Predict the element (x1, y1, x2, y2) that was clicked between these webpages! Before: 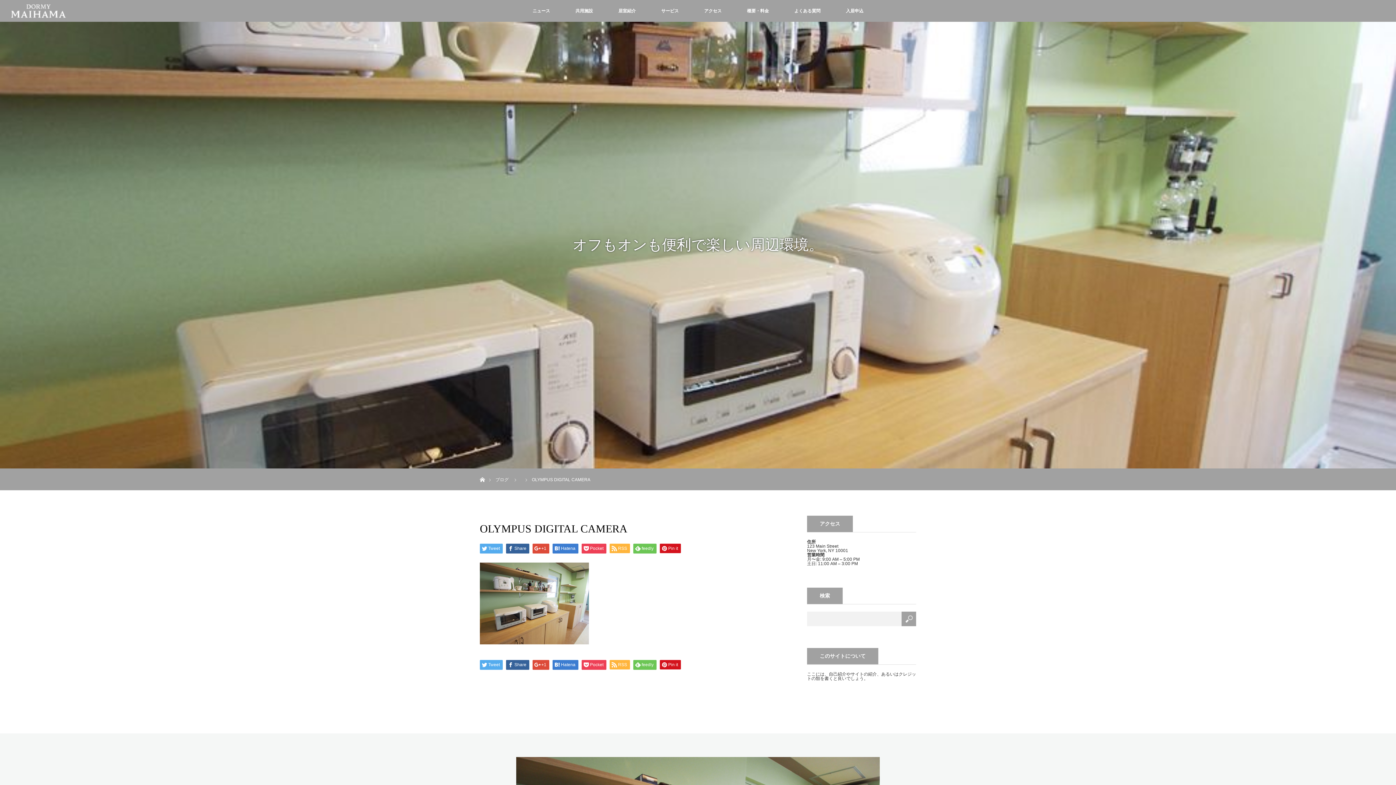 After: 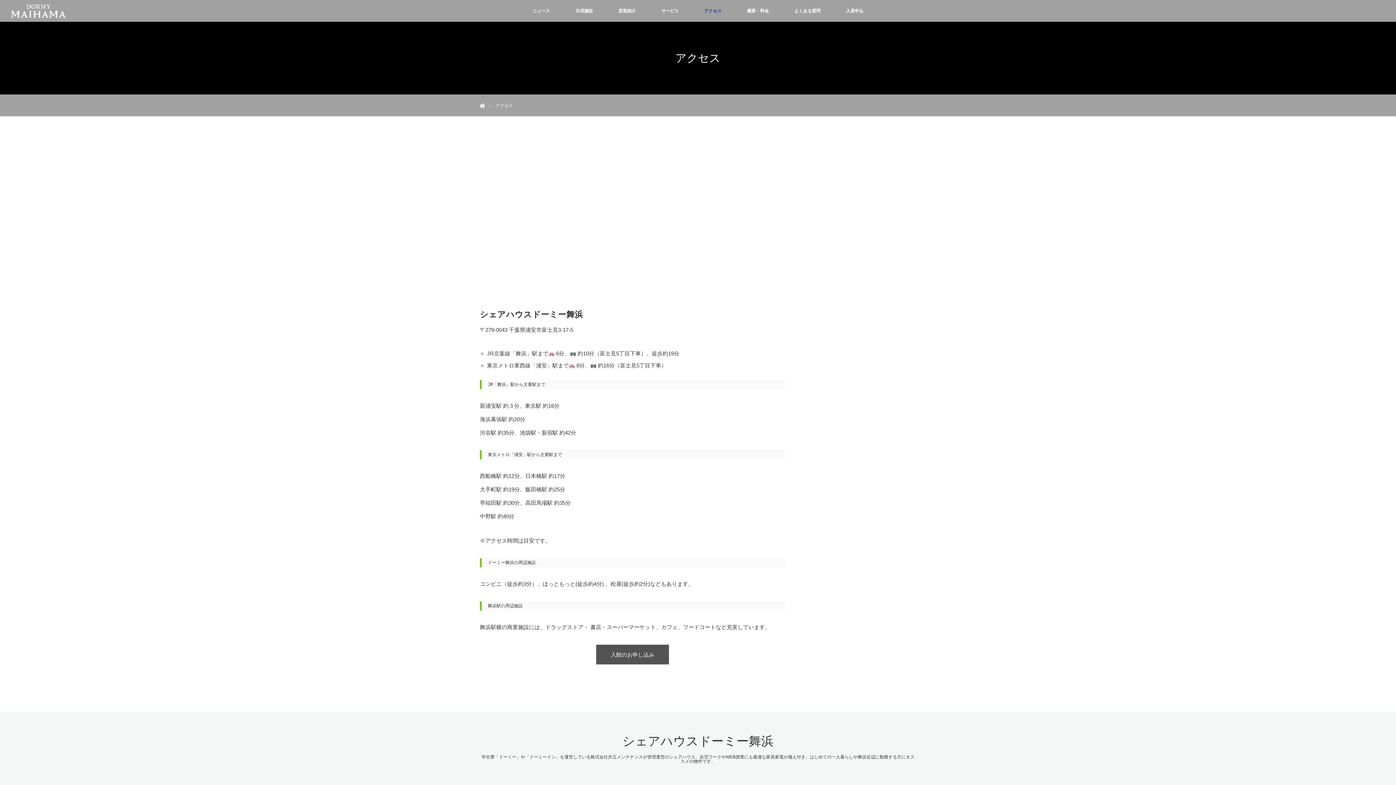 Action: label: アクセス bbox: (691, 0, 734, 21)